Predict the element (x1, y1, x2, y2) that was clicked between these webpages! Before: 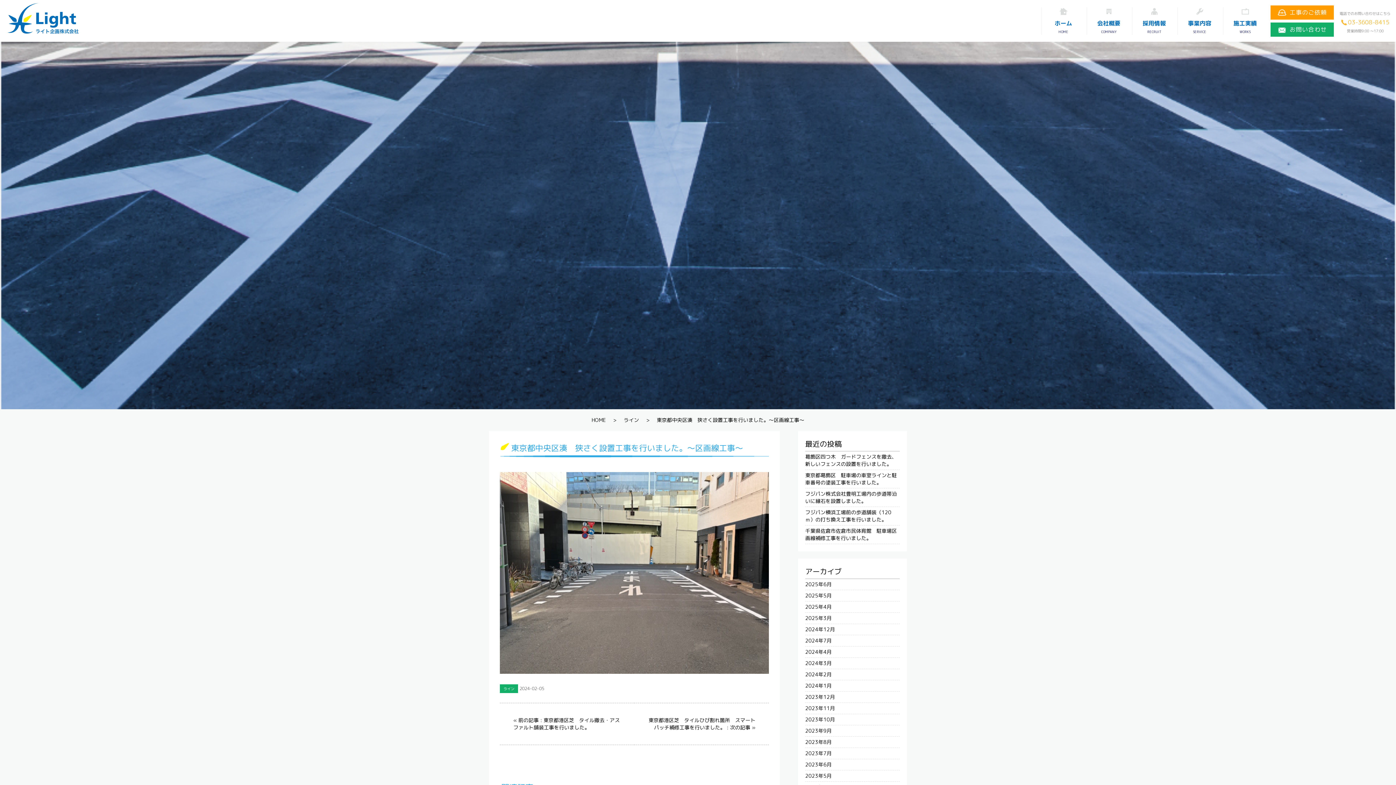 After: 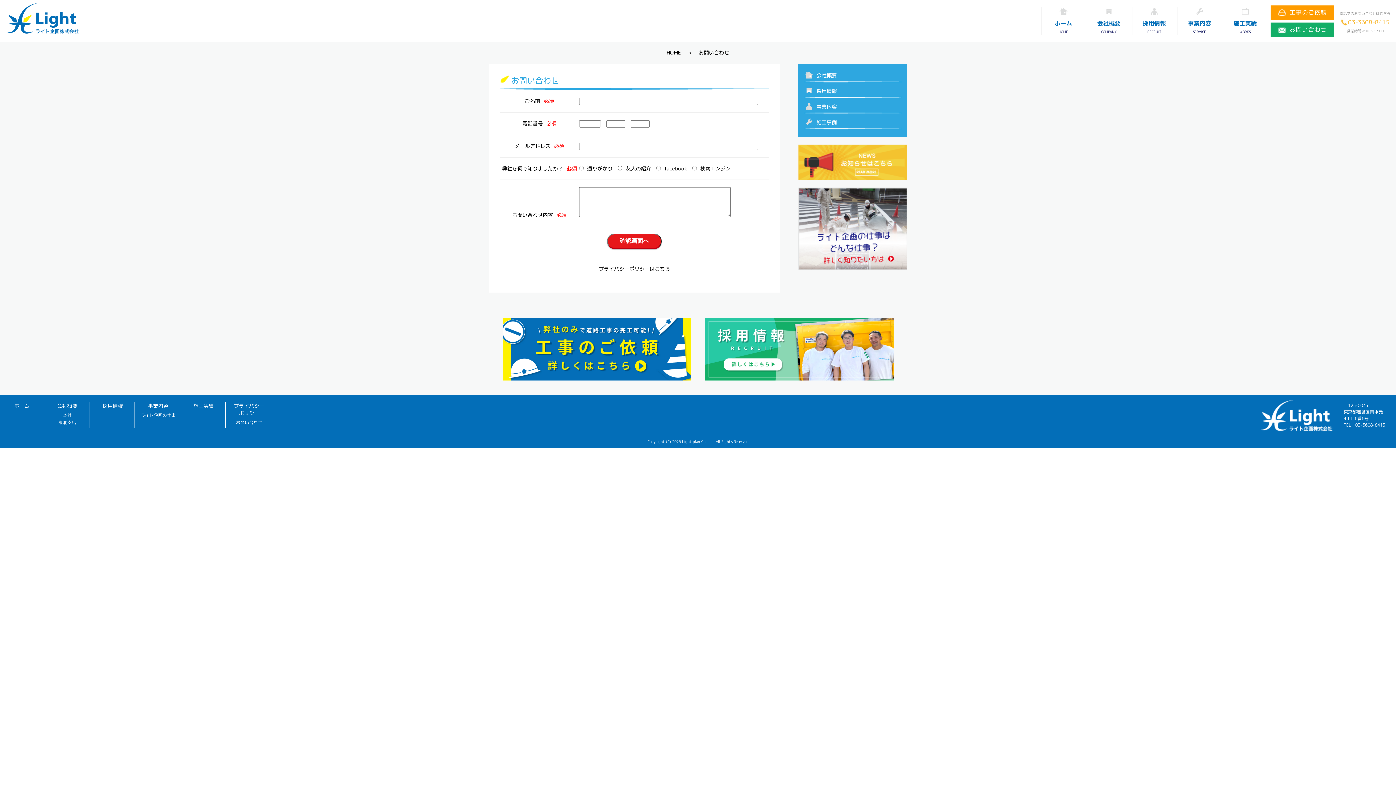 Action: label: お問い合わせ bbox: (1270, 22, 1340, 36)